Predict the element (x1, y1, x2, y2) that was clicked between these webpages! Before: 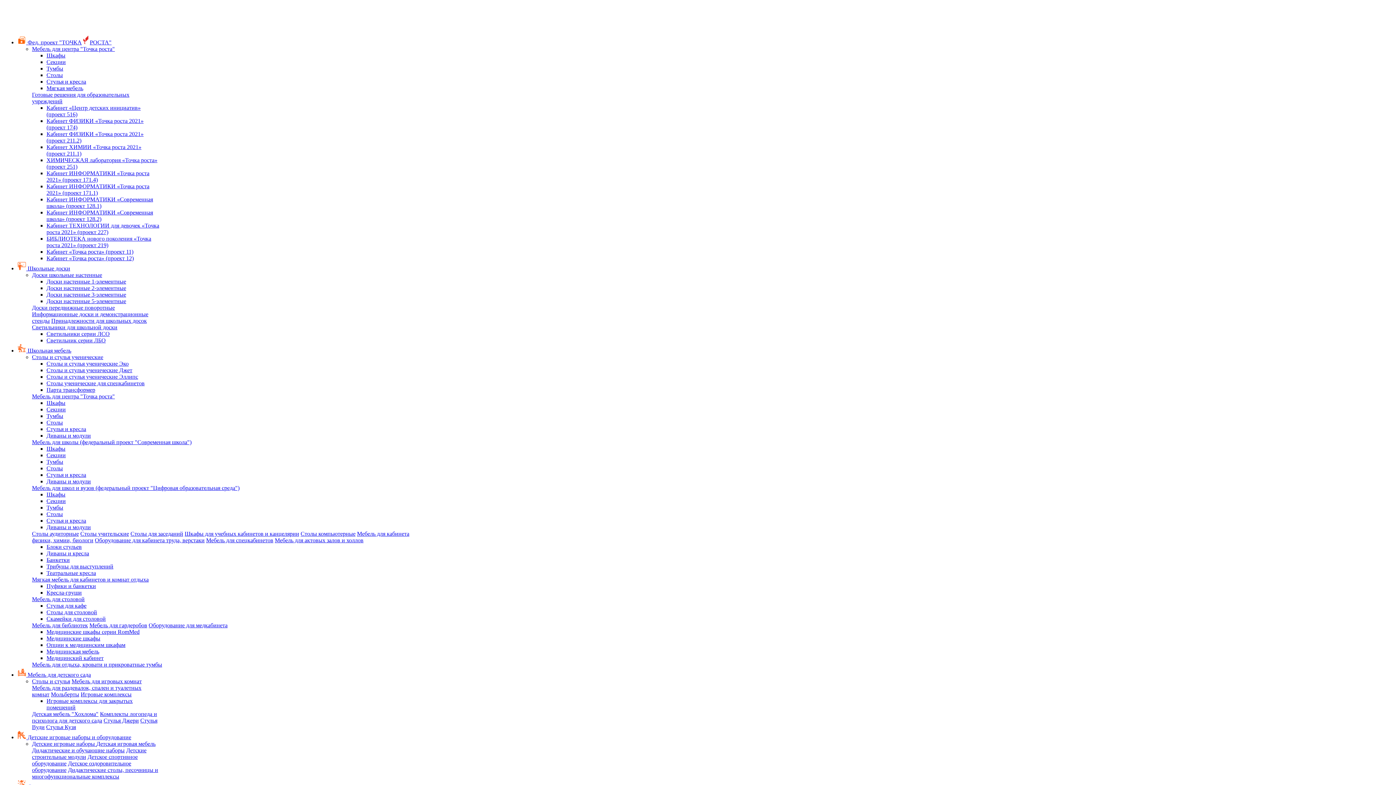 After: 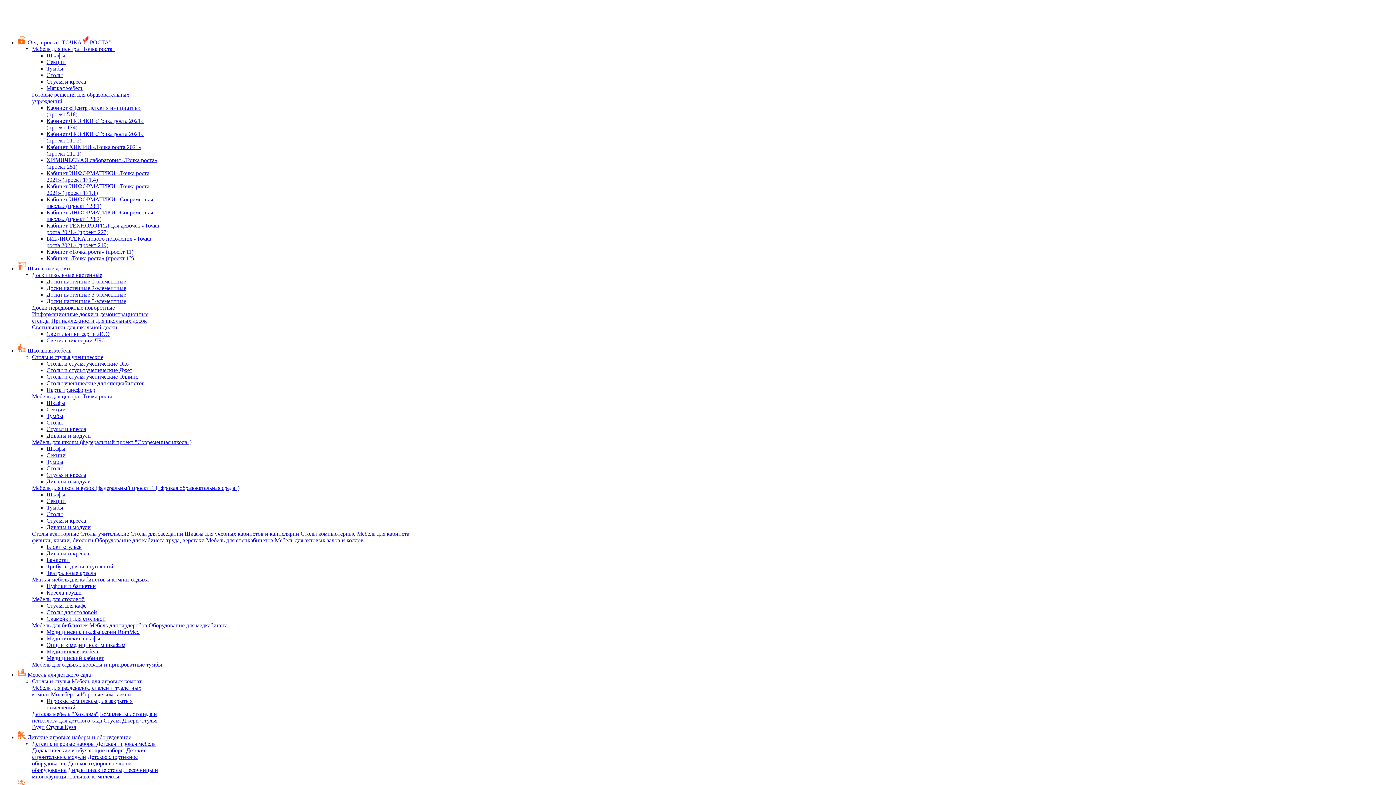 Action: bbox: (89, 622, 147, 628) label: Мебель для гардеробов